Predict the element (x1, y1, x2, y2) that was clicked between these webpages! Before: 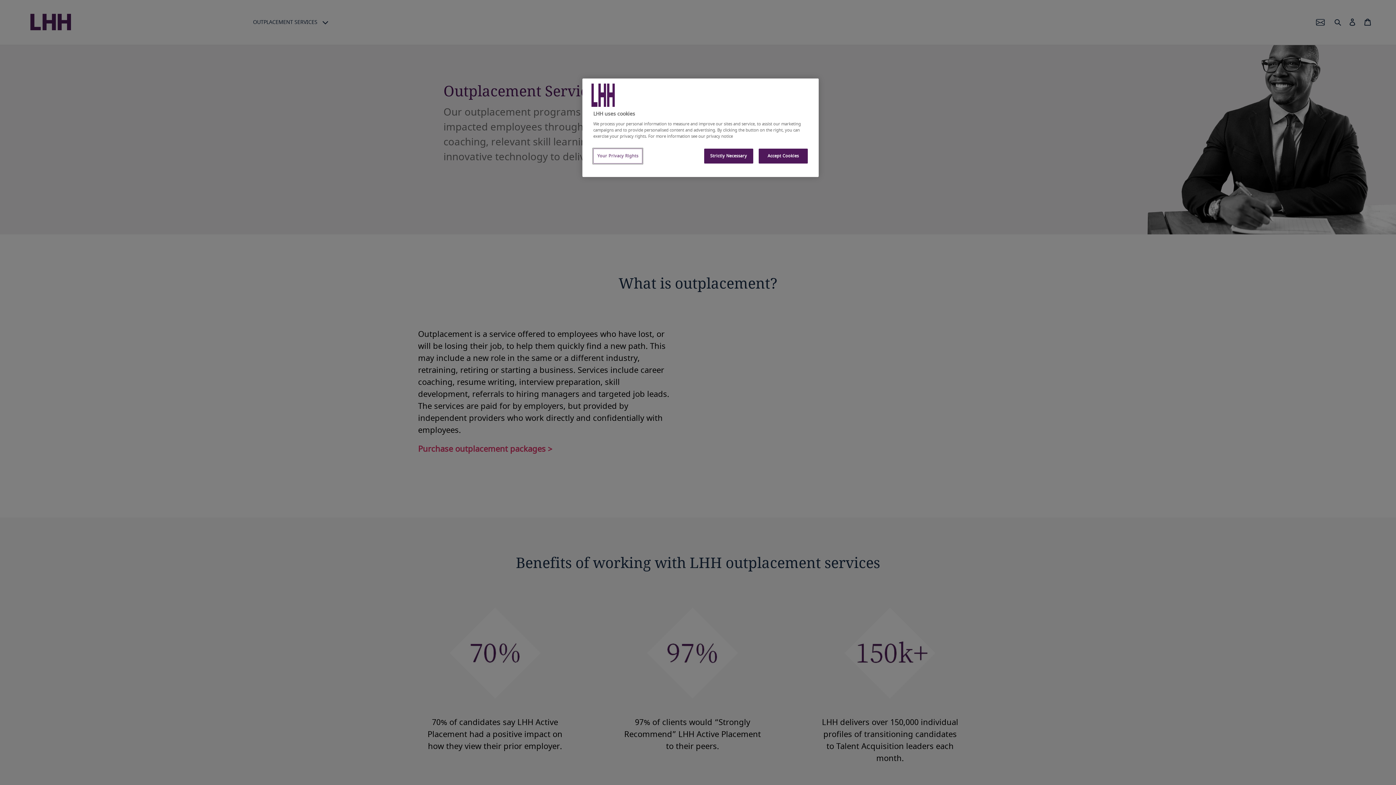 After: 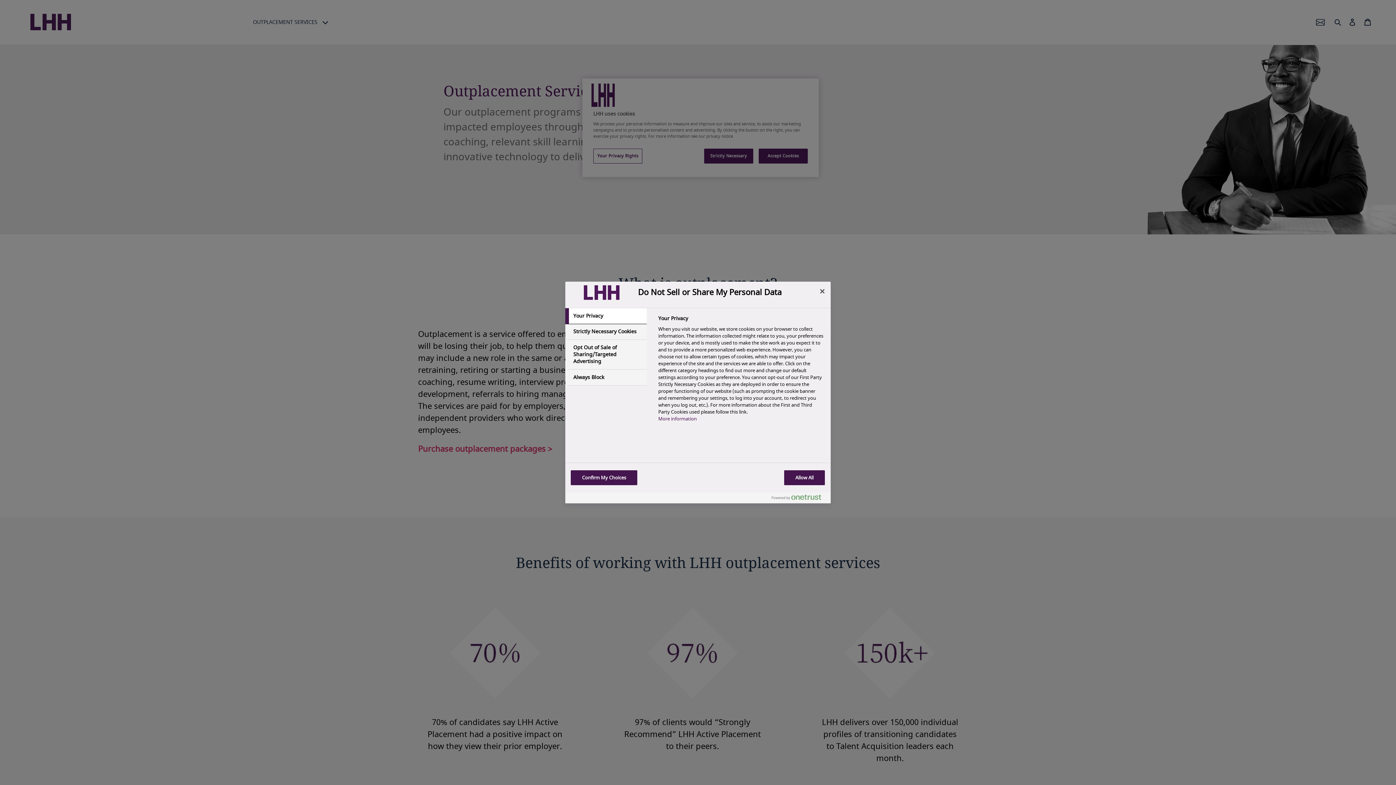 Action: bbox: (593, 148, 642, 163) label: Your Privacy Rights